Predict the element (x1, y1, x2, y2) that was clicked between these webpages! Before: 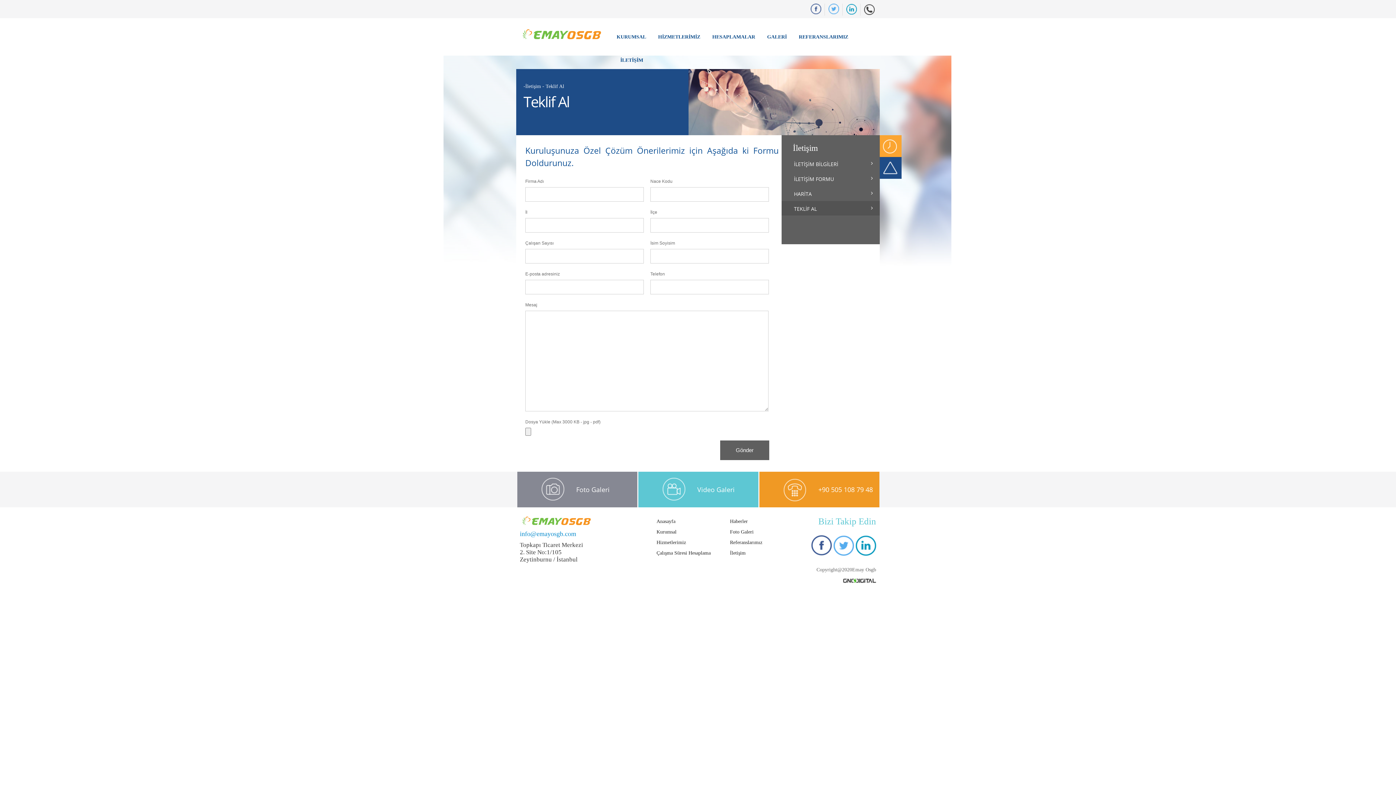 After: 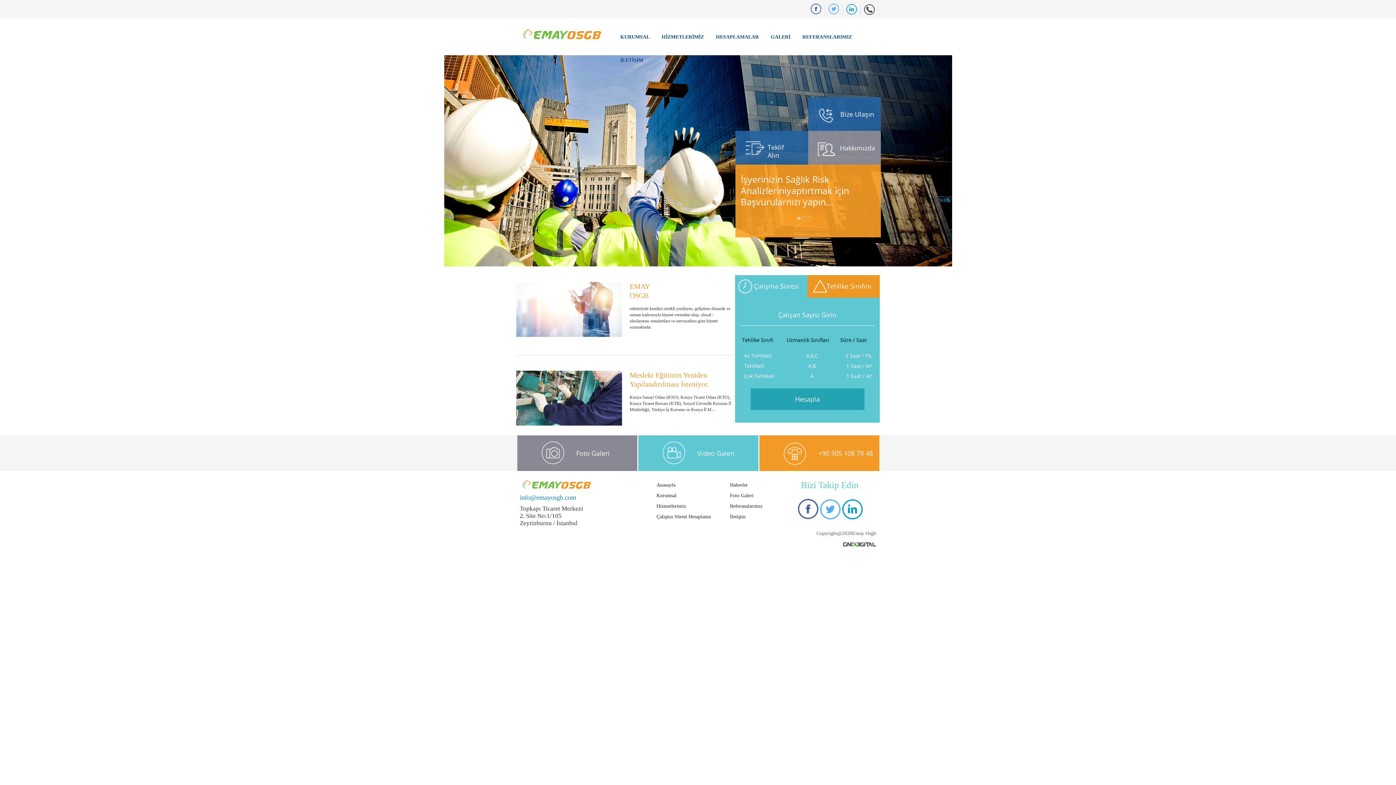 Action: label: Anasayfa bbox: (651, 516, 716, 527)